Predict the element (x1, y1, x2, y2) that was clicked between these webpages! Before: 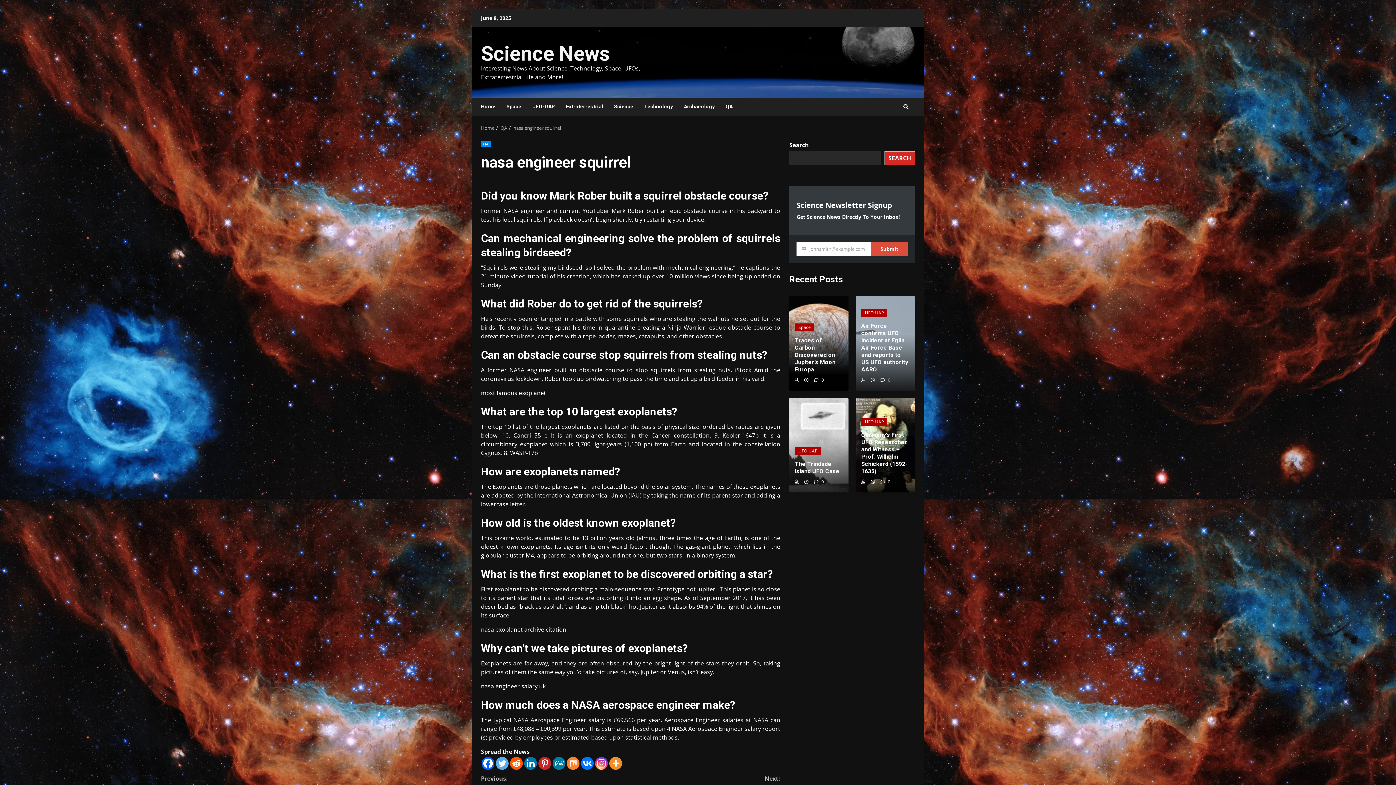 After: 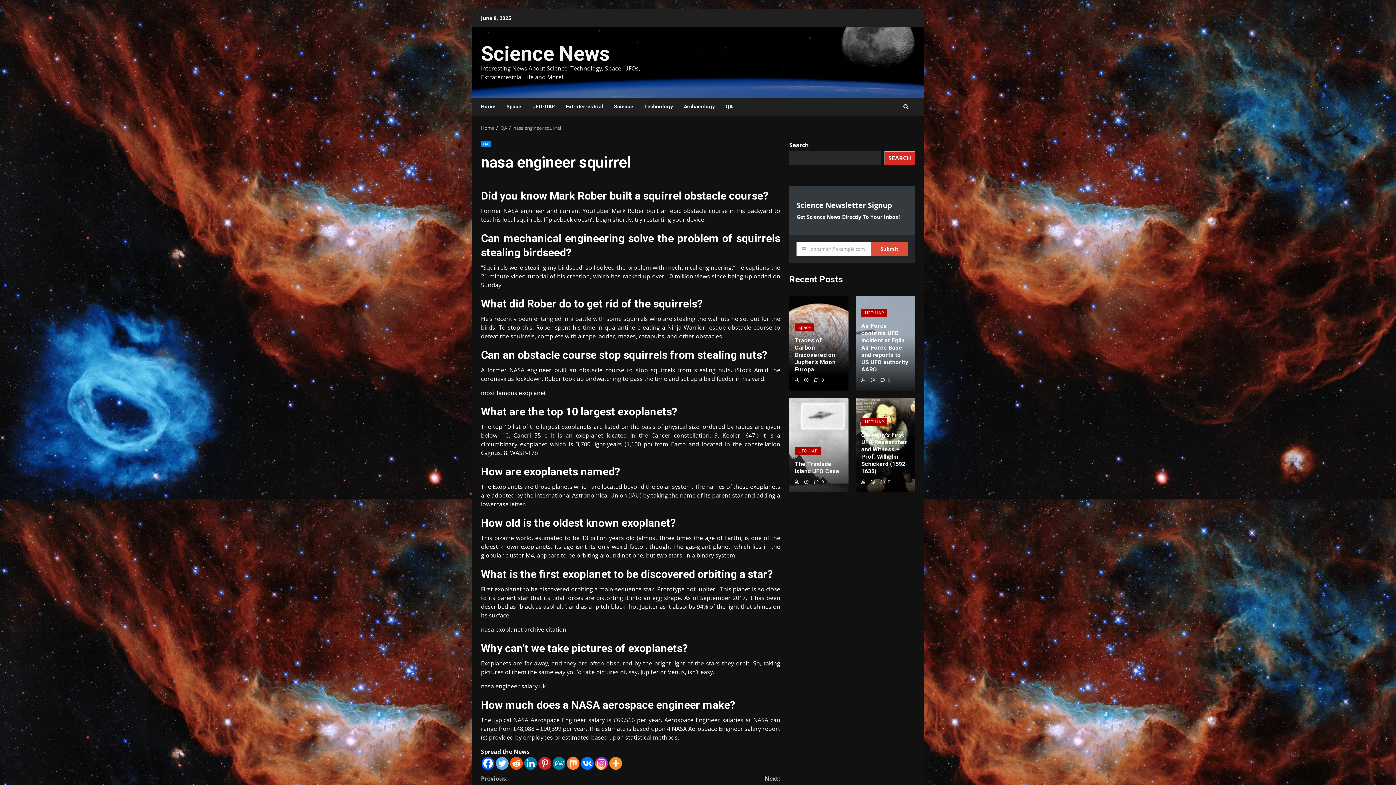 Action: bbox: (496, 757, 508, 770) label: Twitter